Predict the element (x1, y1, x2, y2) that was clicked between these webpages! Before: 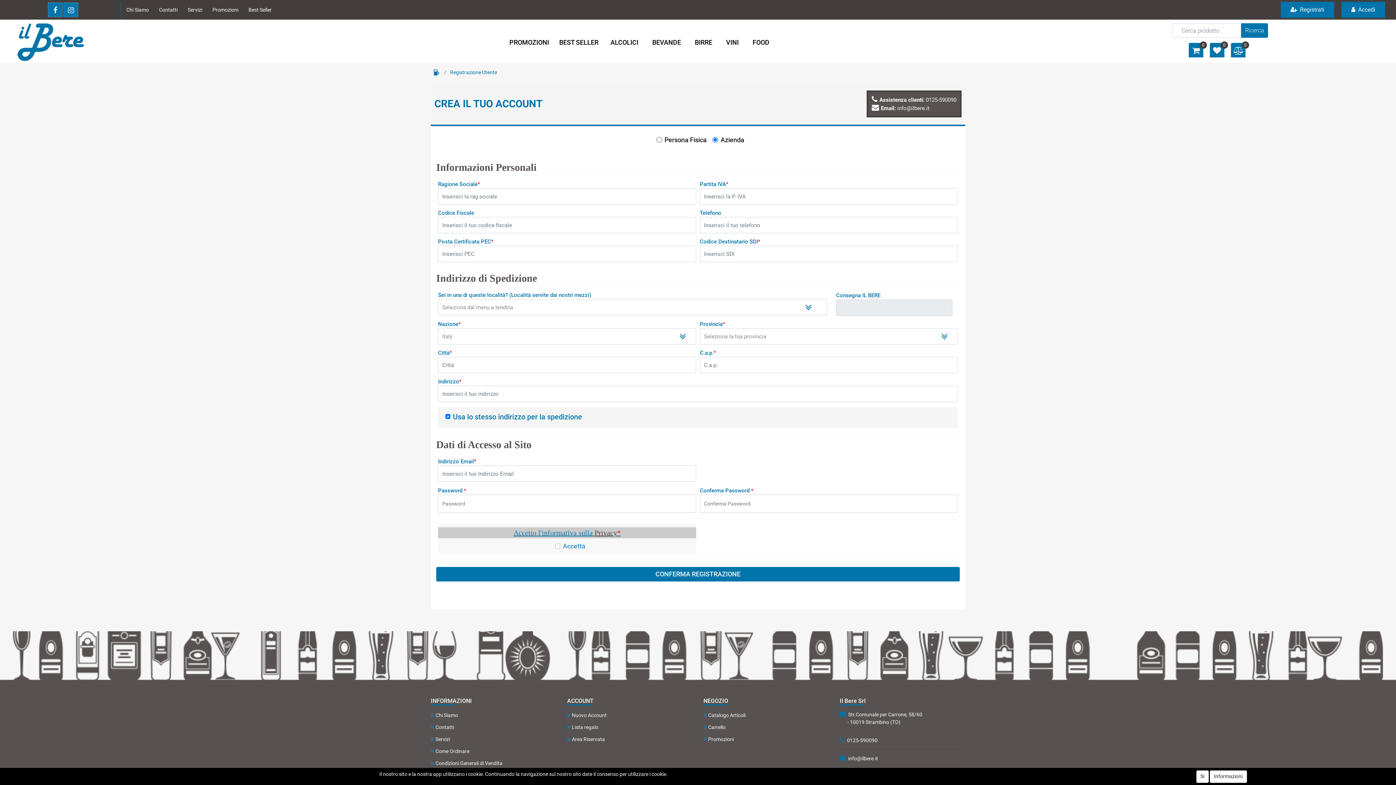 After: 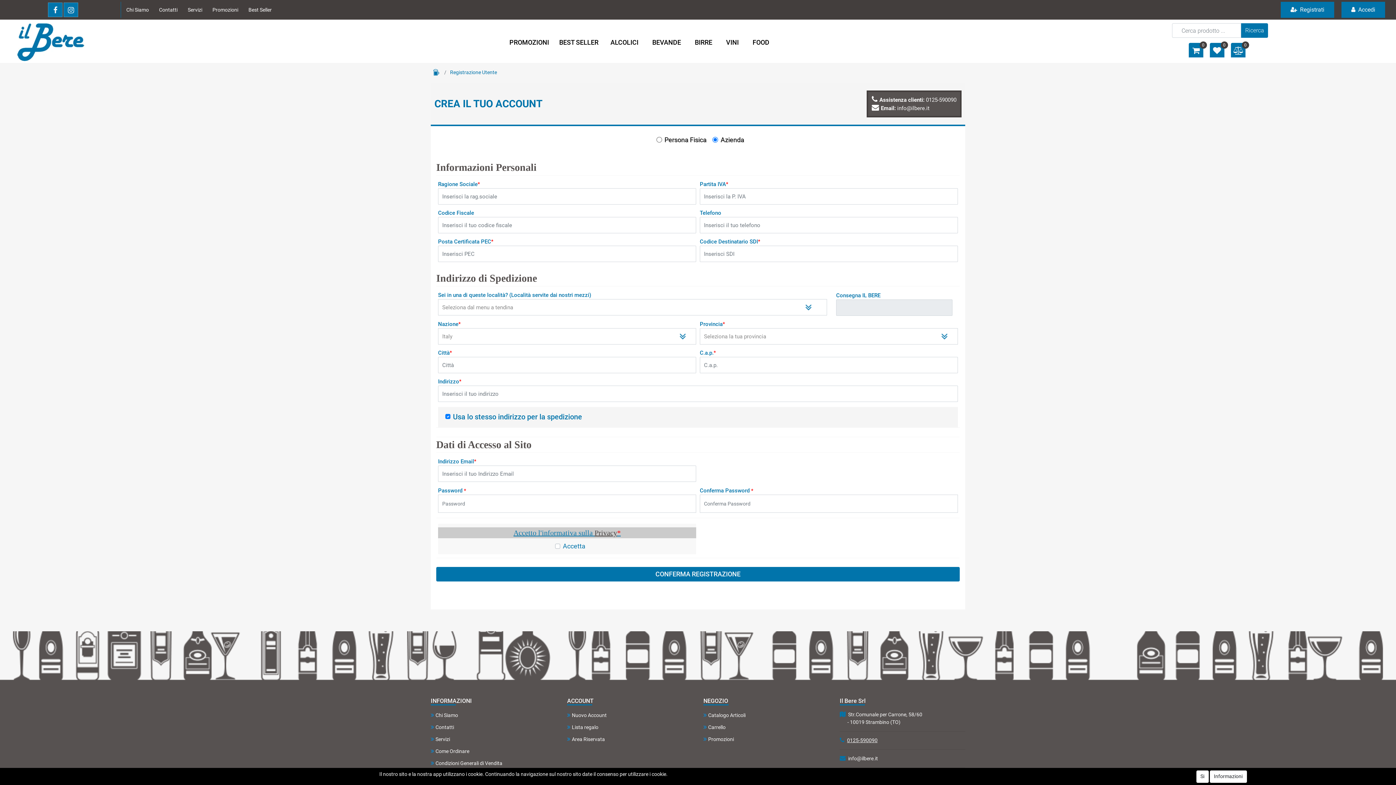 Action: bbox: (847, 737, 877, 743) label: 0125-590090